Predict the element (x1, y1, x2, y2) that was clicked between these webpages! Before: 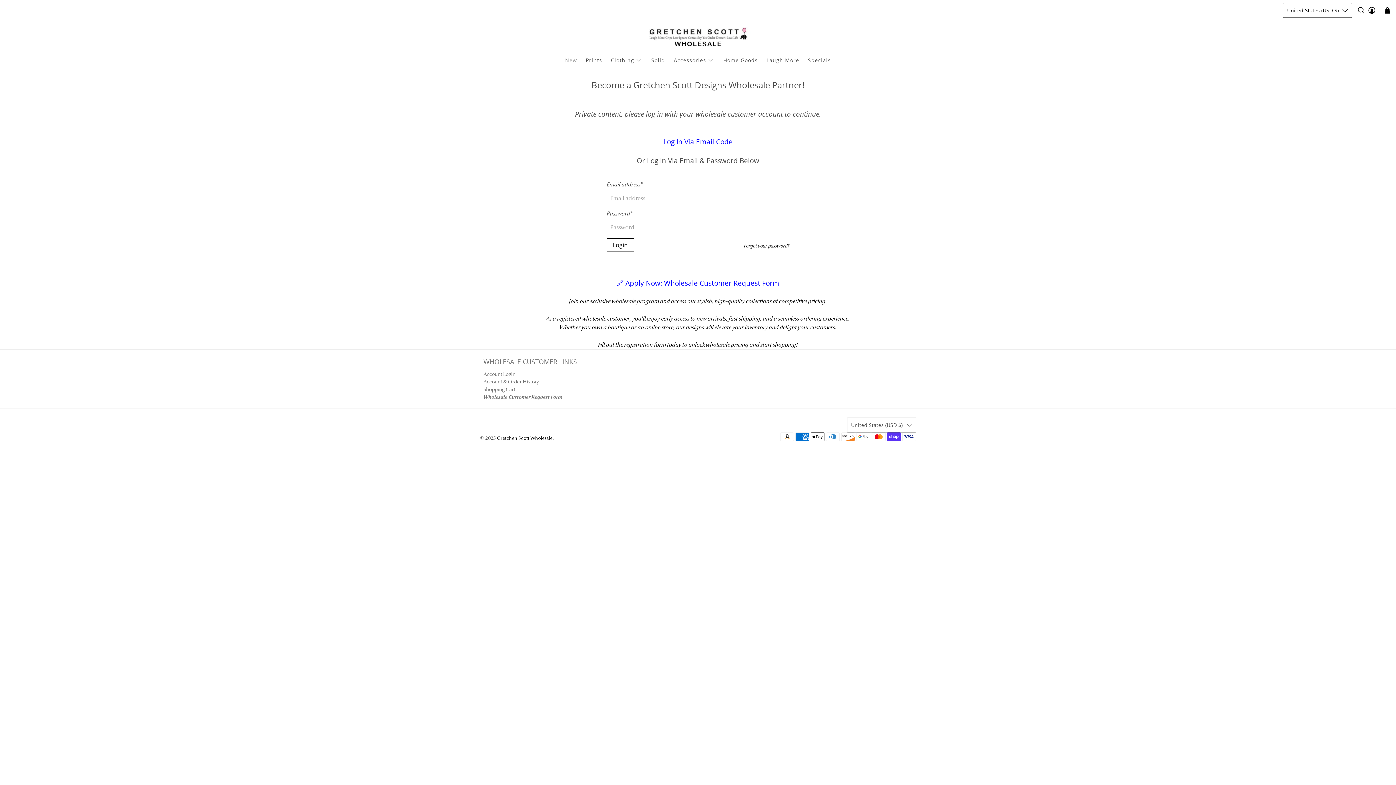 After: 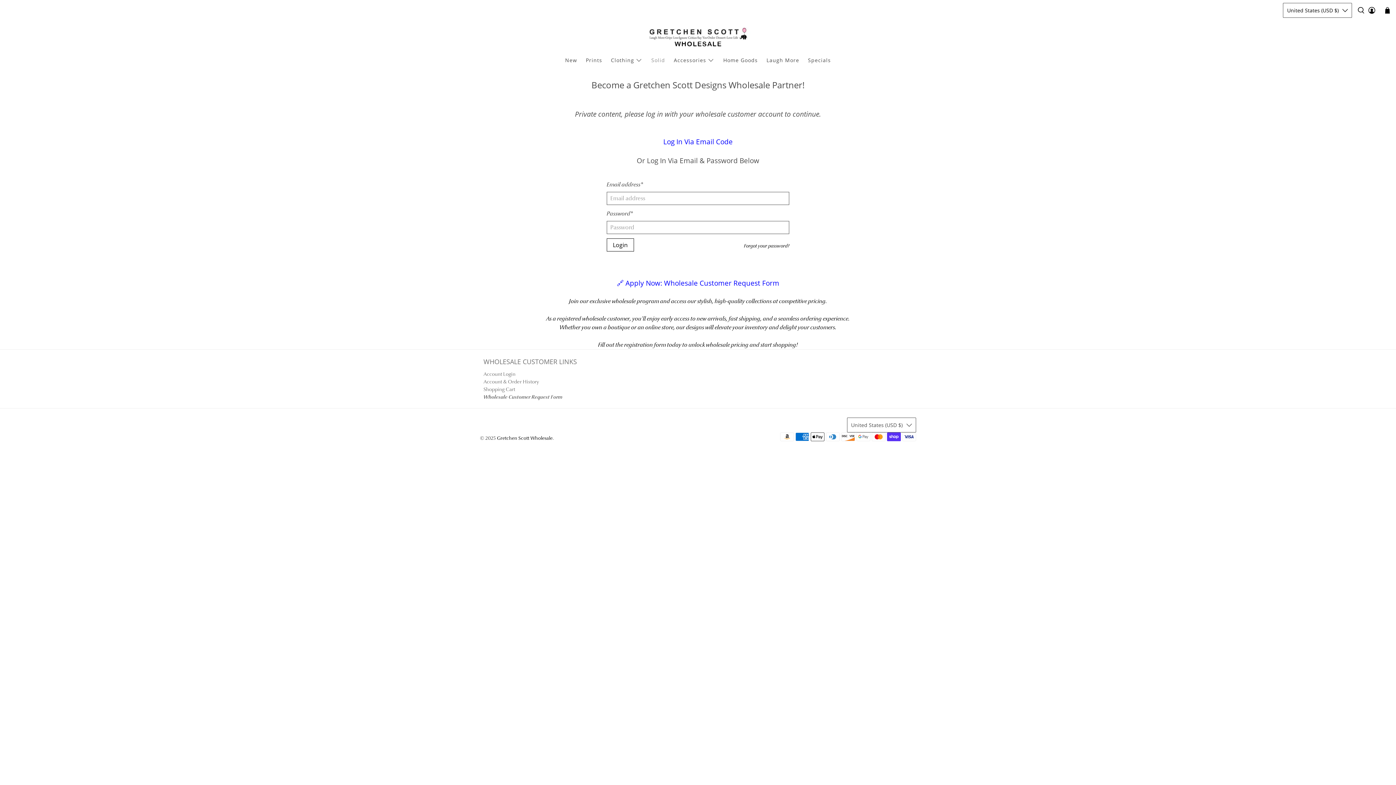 Action: label: Solid bbox: (647, 50, 669, 69)